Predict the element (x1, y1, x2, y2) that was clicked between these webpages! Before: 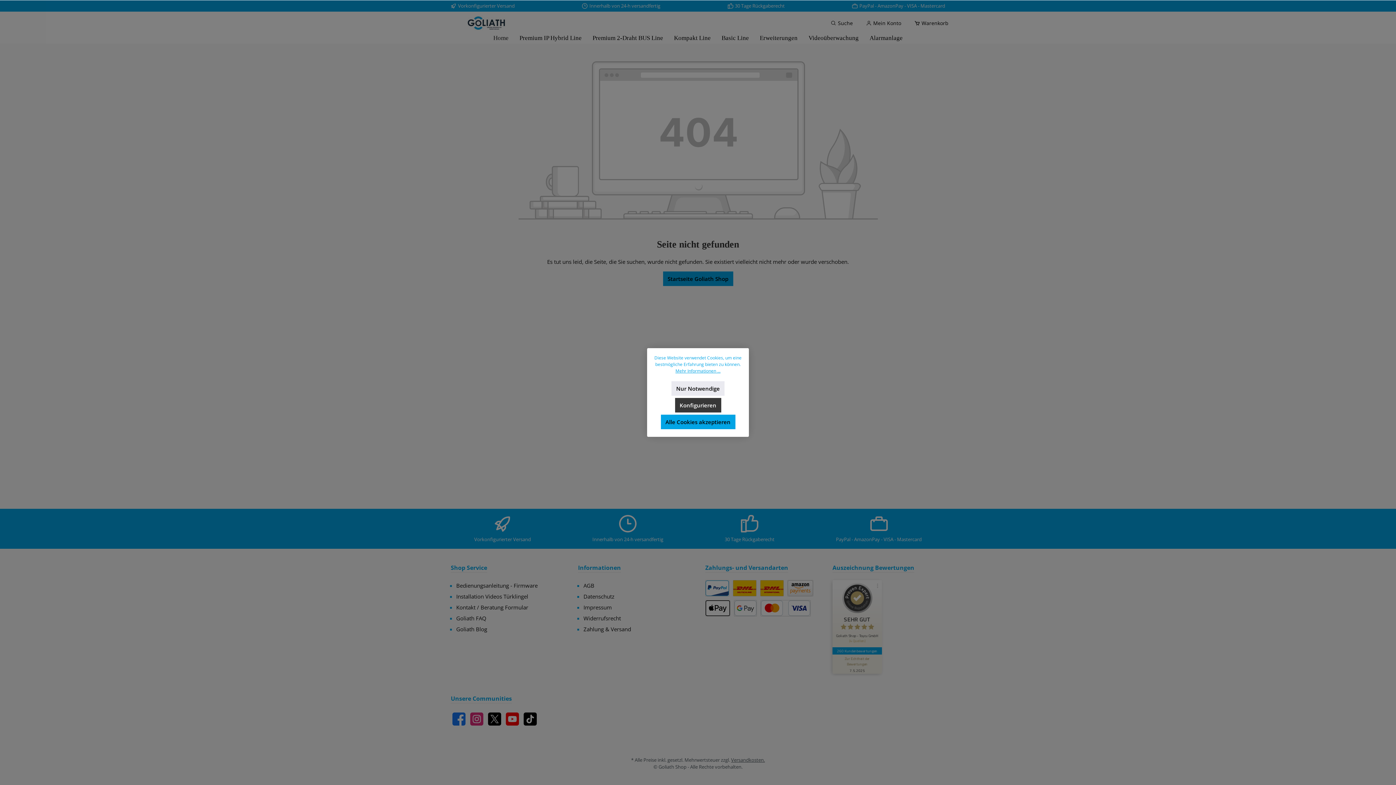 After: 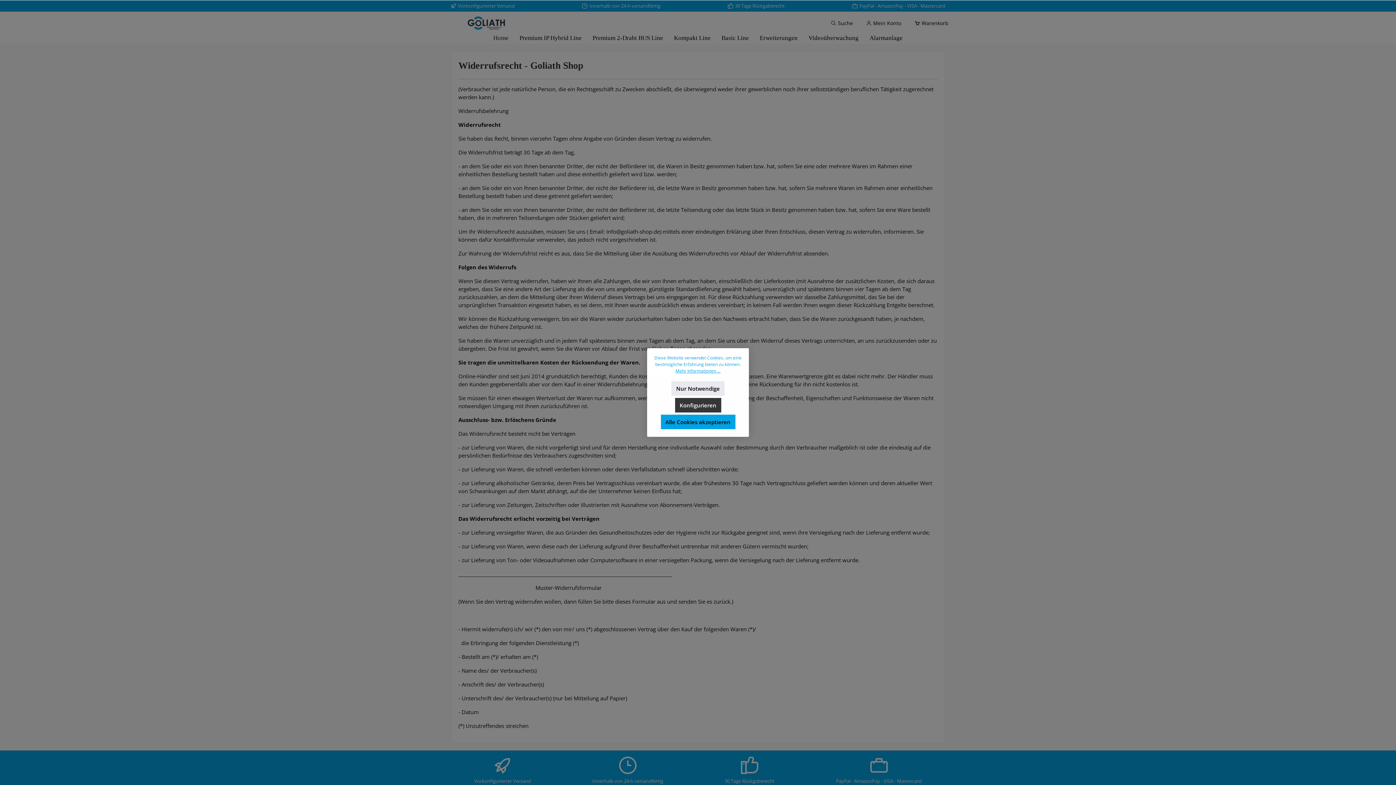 Action: label: Widerrufsrecht bbox: (583, 614, 621, 622)